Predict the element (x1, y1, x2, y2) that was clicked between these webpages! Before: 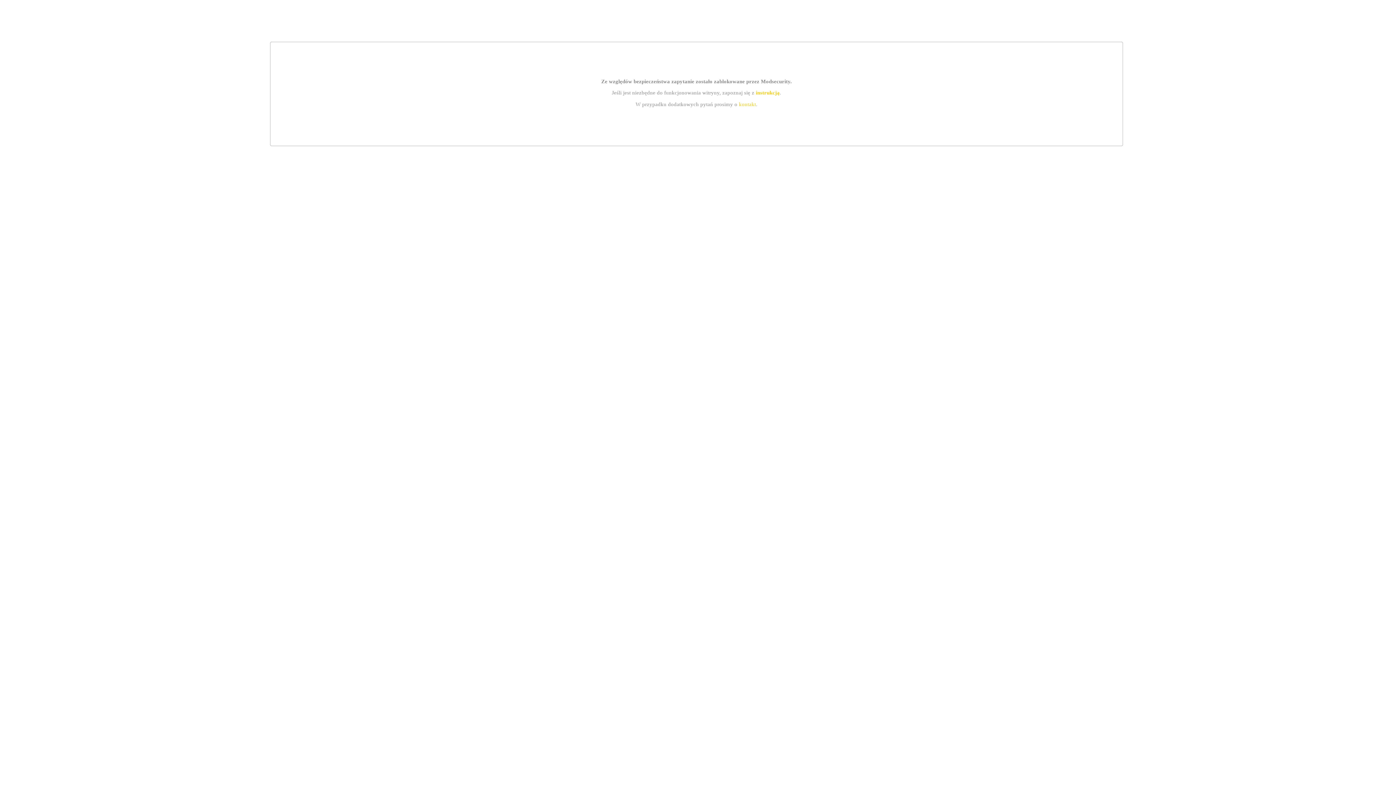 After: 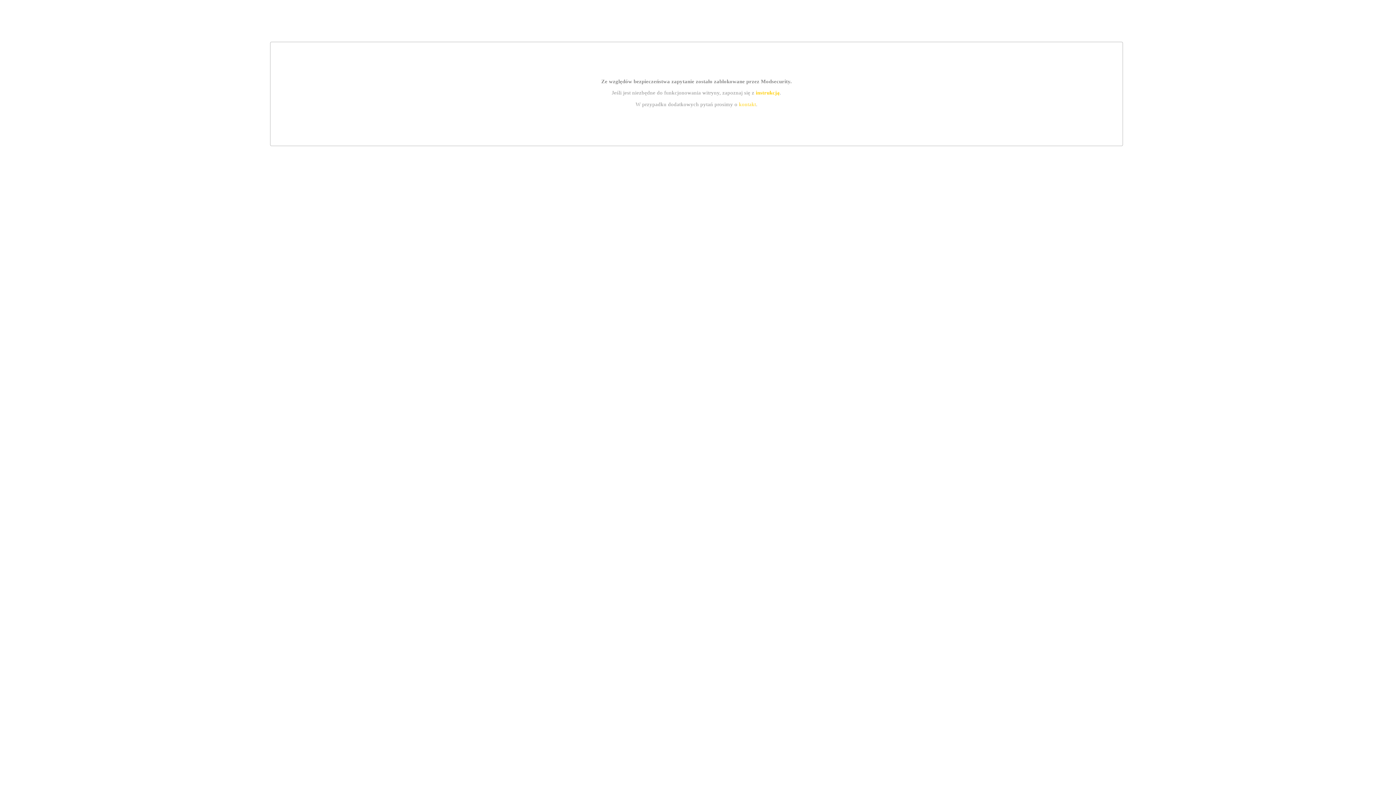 Action: label: kontakt bbox: (739, 101, 756, 107)